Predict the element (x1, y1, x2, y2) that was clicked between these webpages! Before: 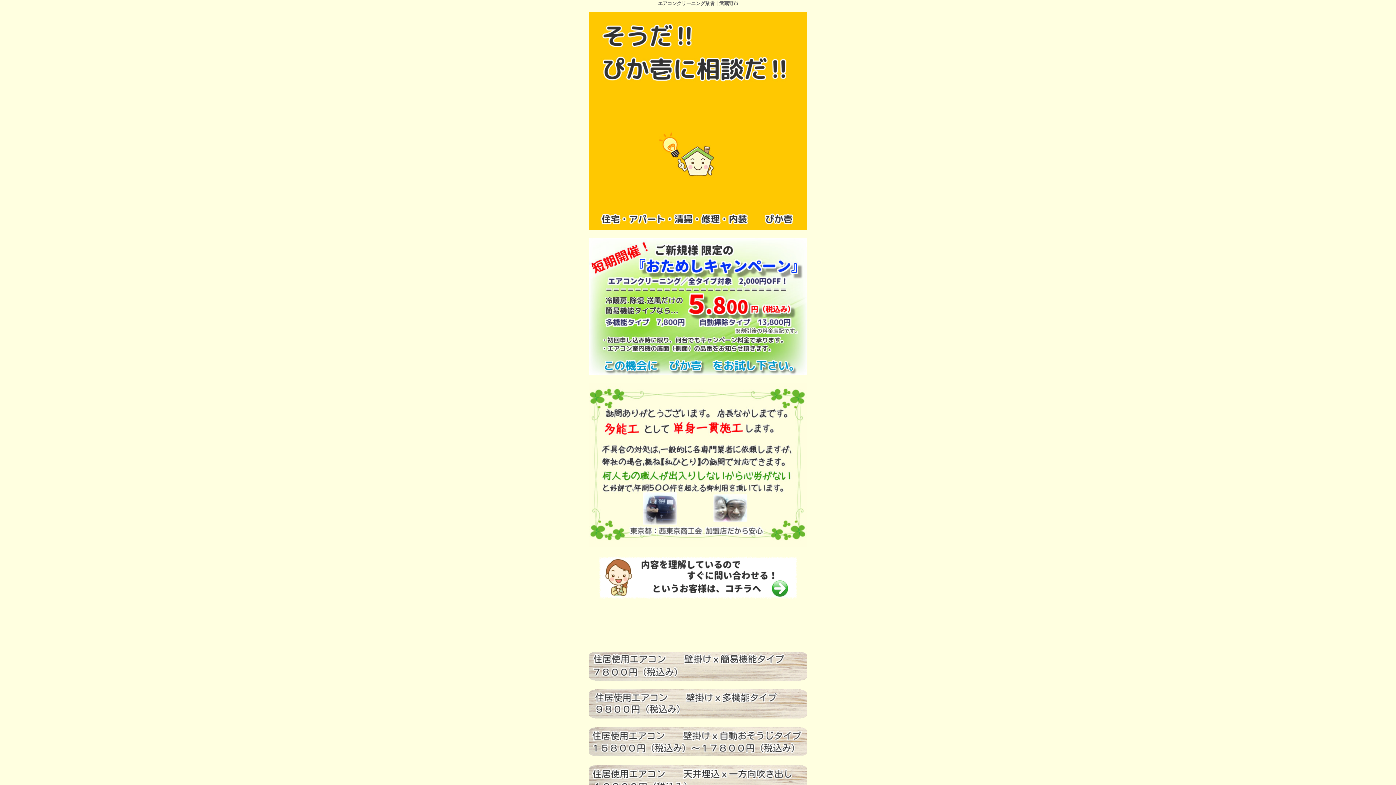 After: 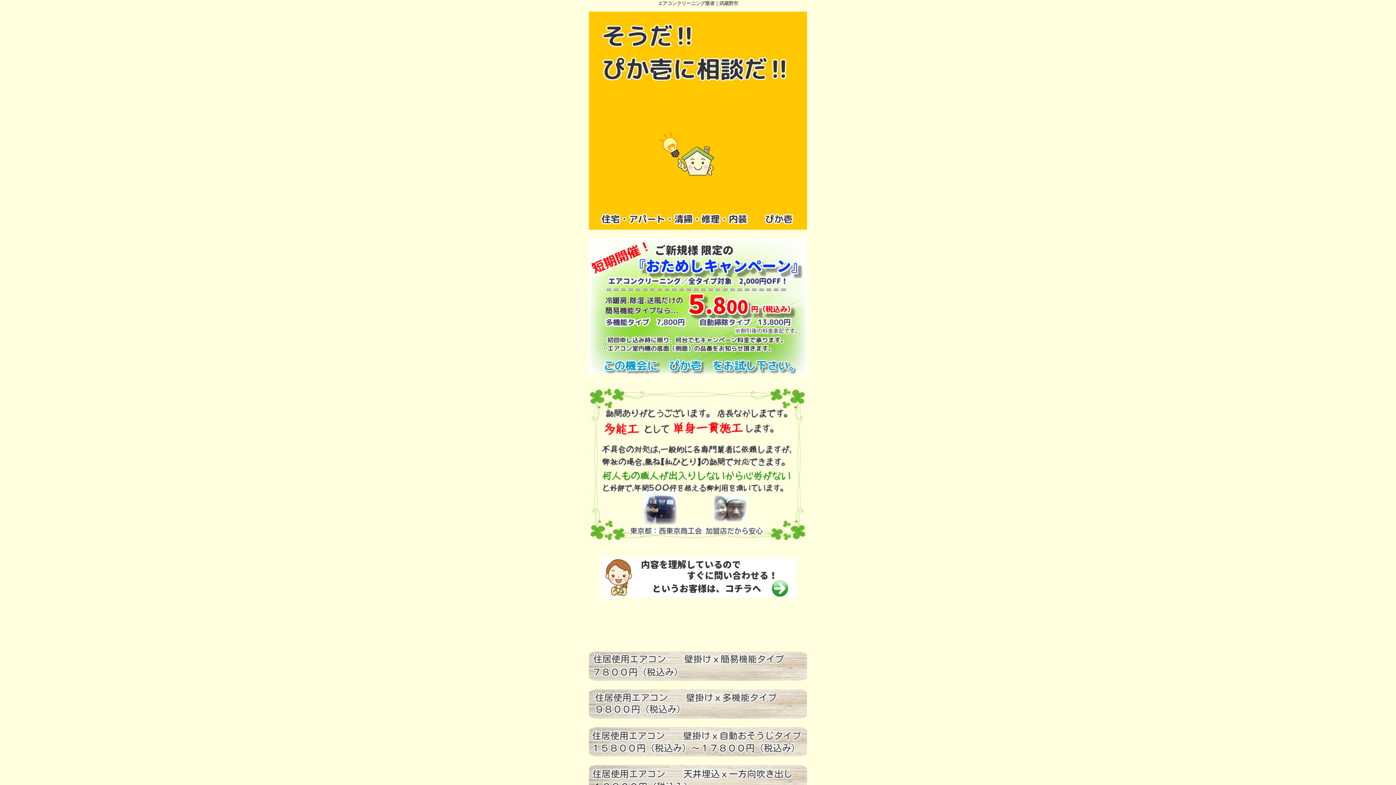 Action: bbox: (598, 592, 798, 601)